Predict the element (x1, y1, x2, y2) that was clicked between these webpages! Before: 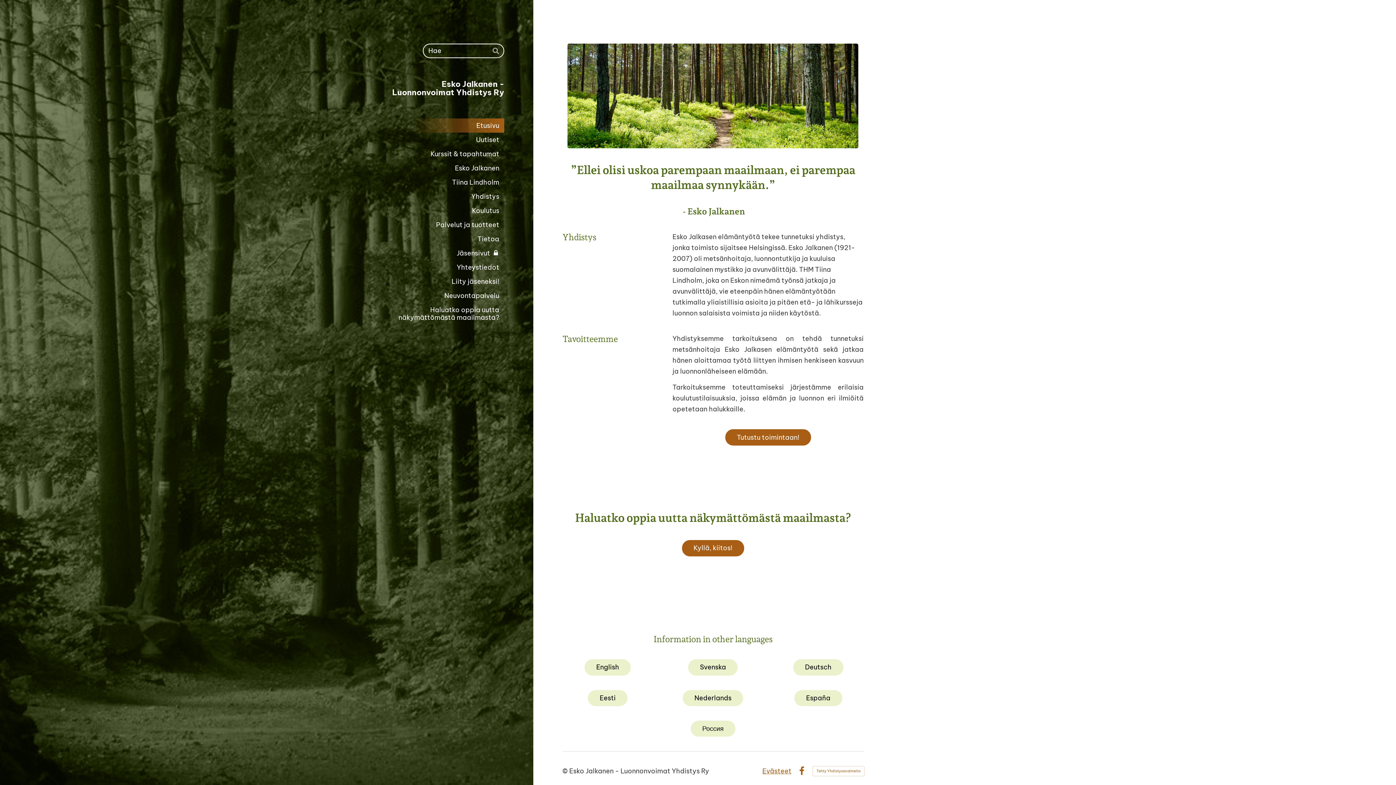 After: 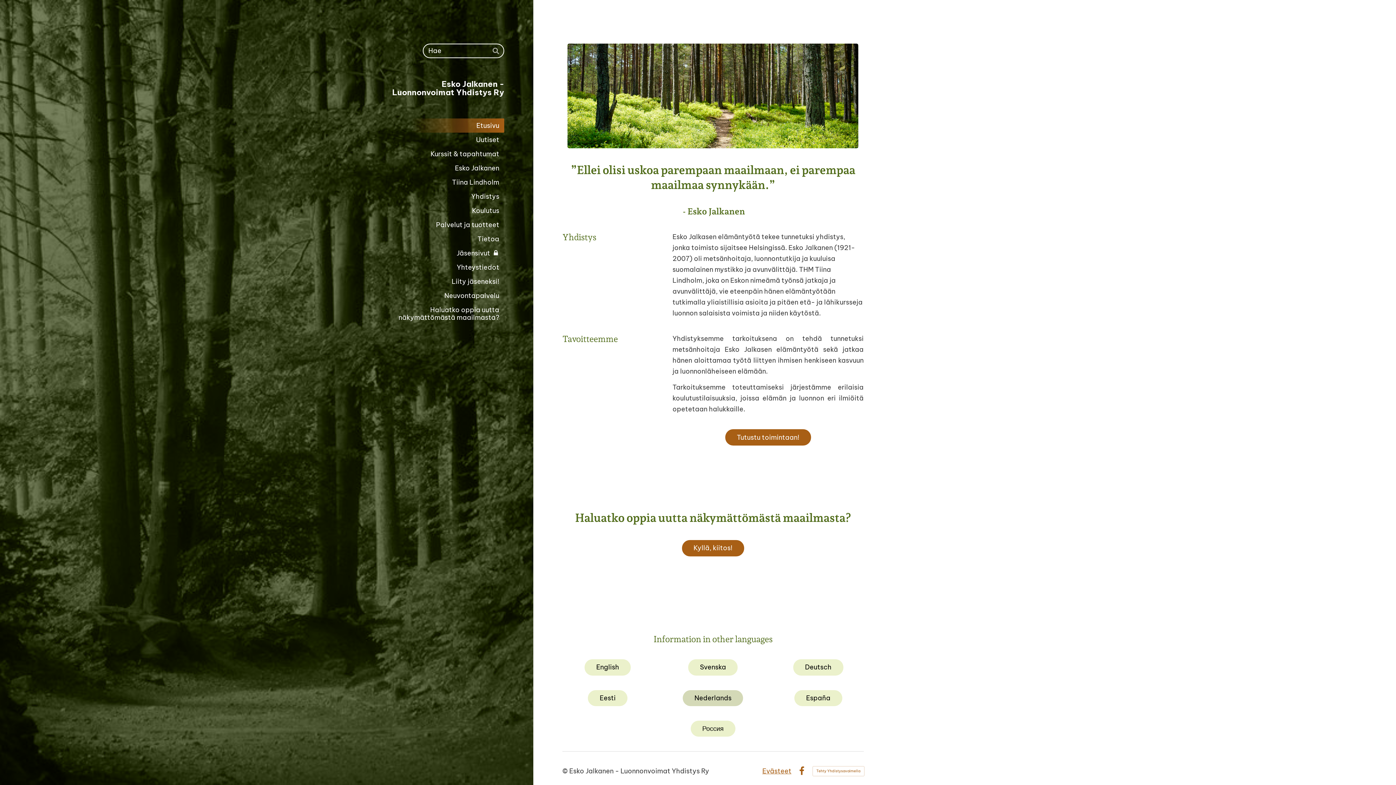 Action: label: Nederlands bbox: (682, 690, 743, 706)